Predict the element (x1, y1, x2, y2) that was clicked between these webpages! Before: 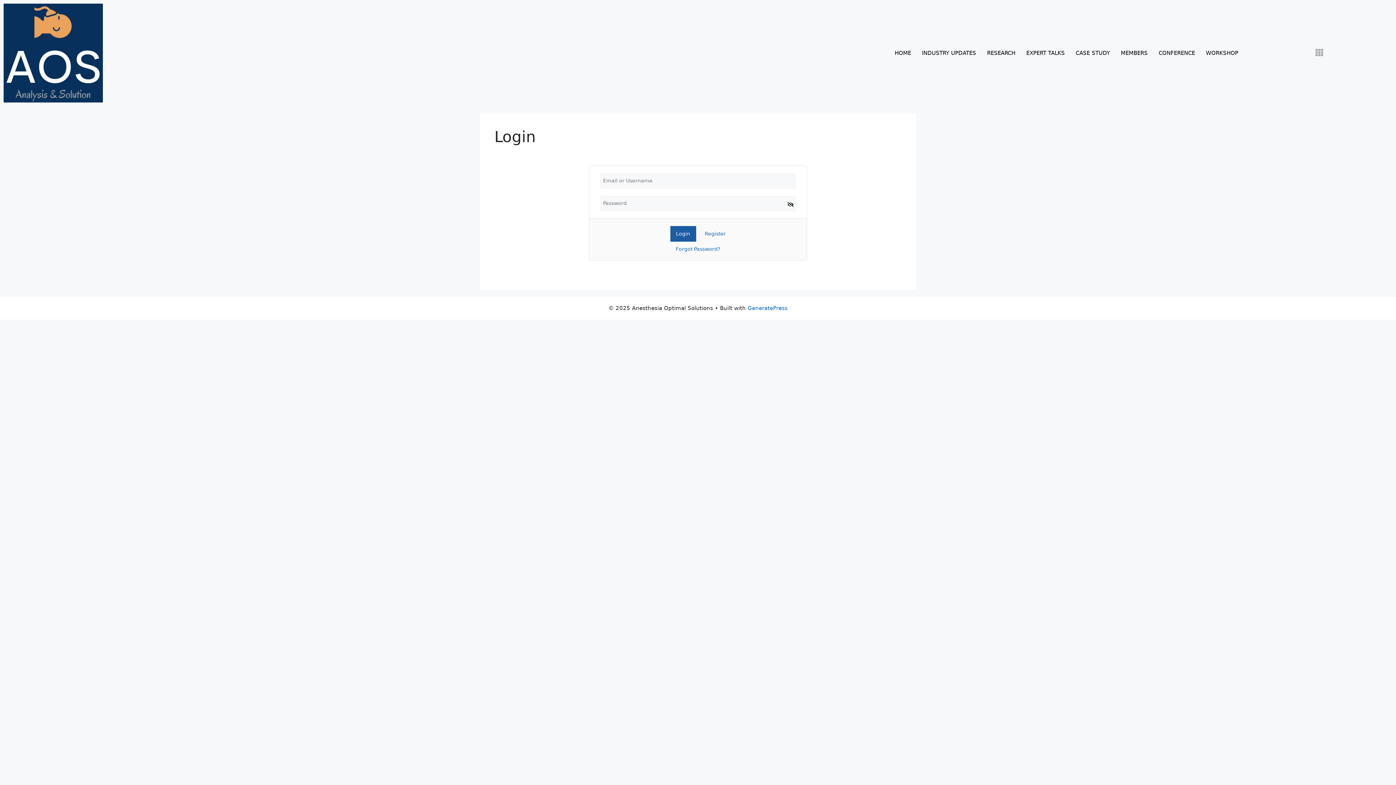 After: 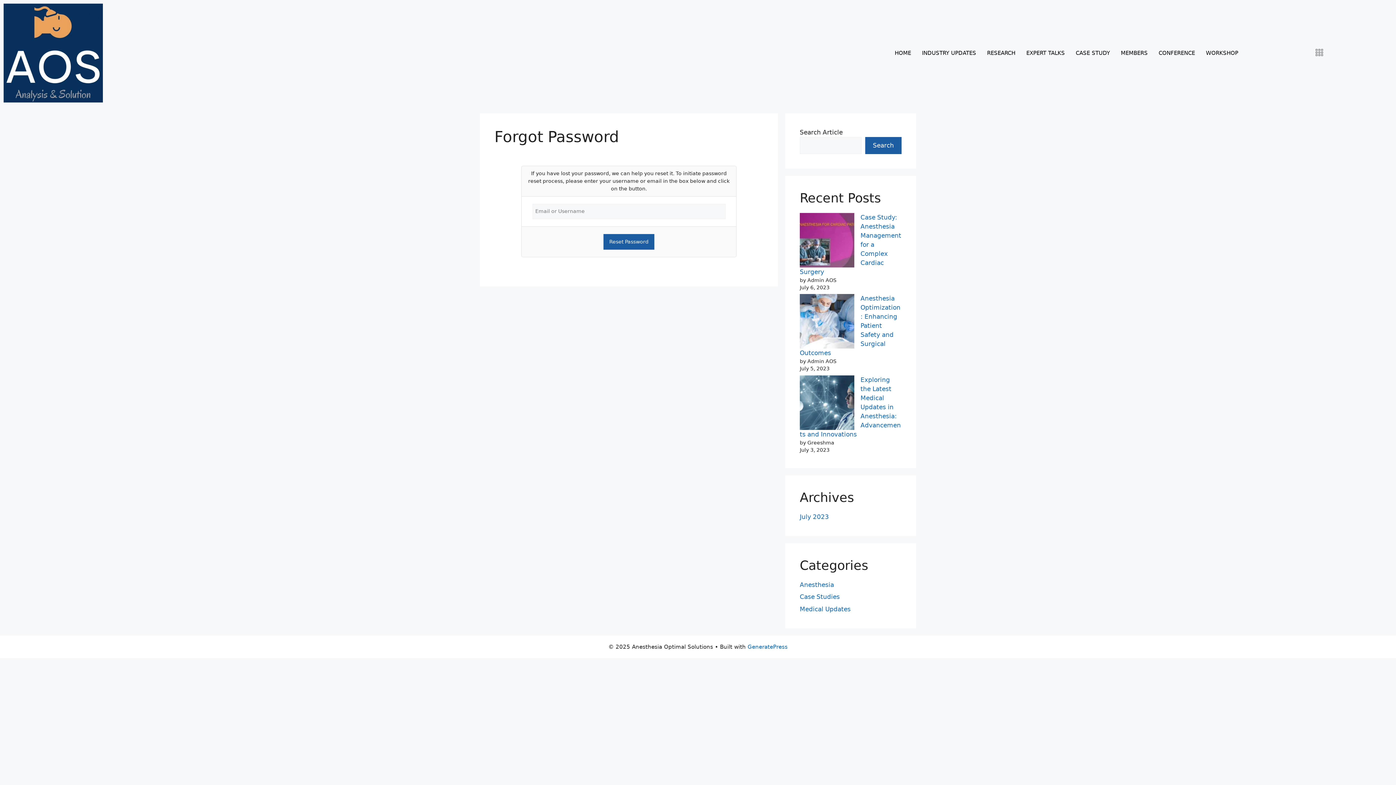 Action: label: Forgot Password? bbox: (676, 246, 720, 251)